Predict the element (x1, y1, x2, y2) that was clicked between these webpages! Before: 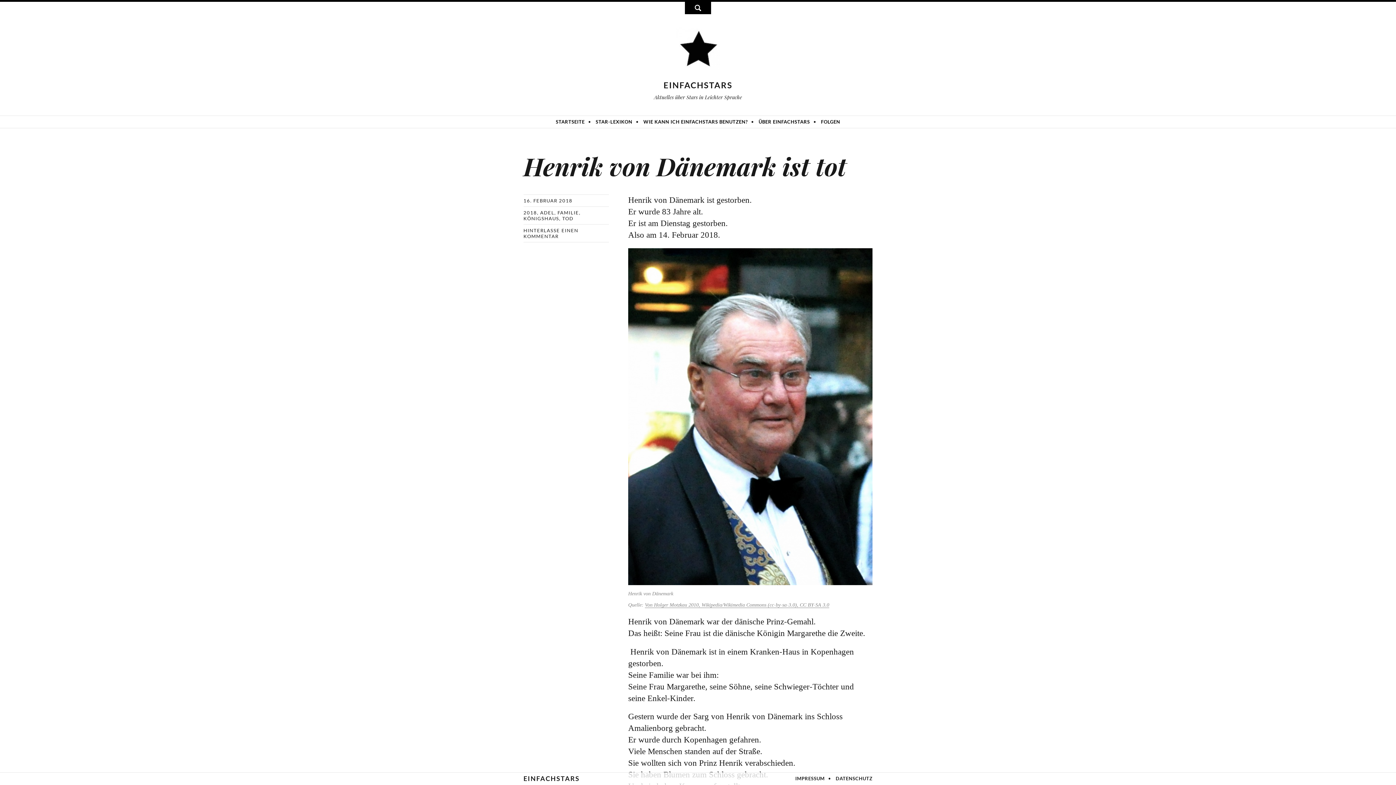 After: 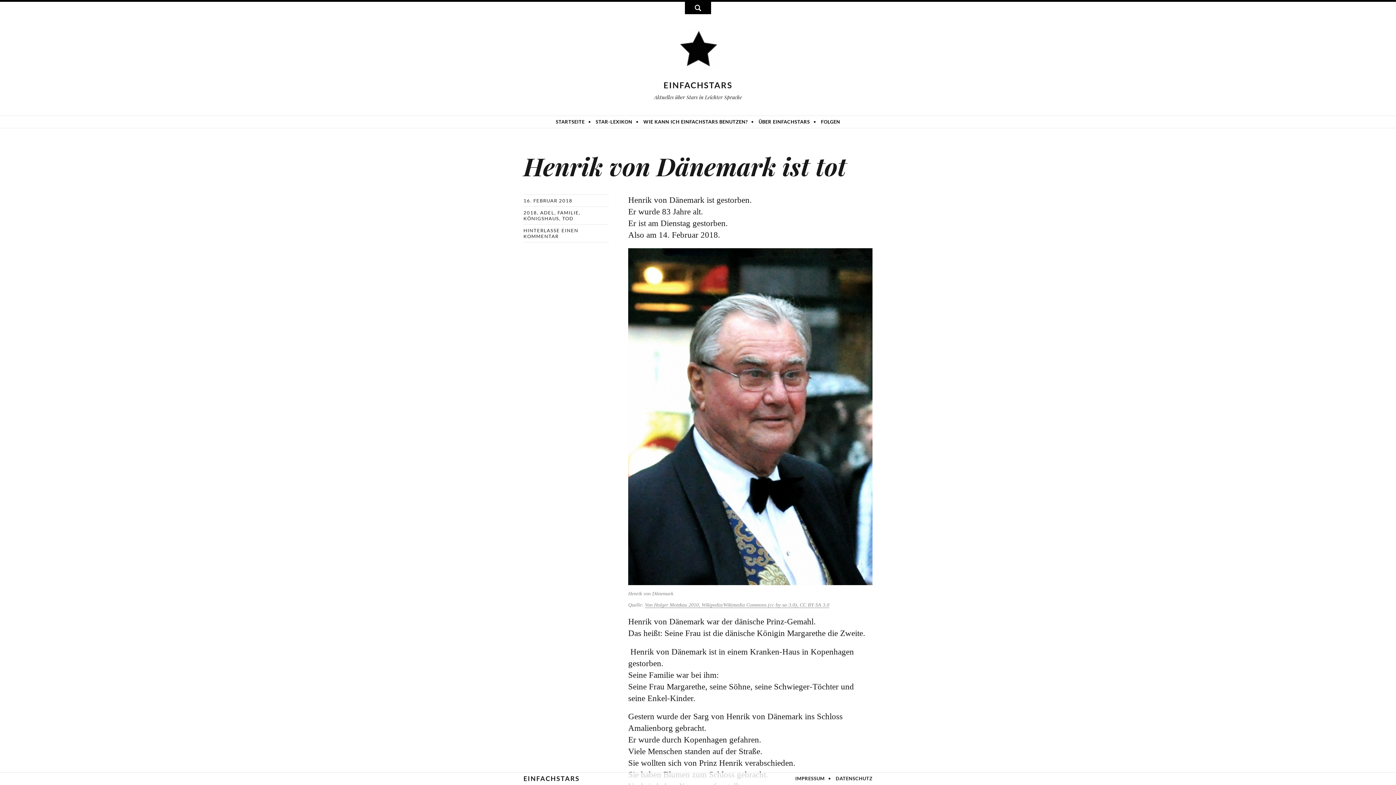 Action: label: Henrik von Dänemark ist tot bbox: (523, 149, 846, 182)